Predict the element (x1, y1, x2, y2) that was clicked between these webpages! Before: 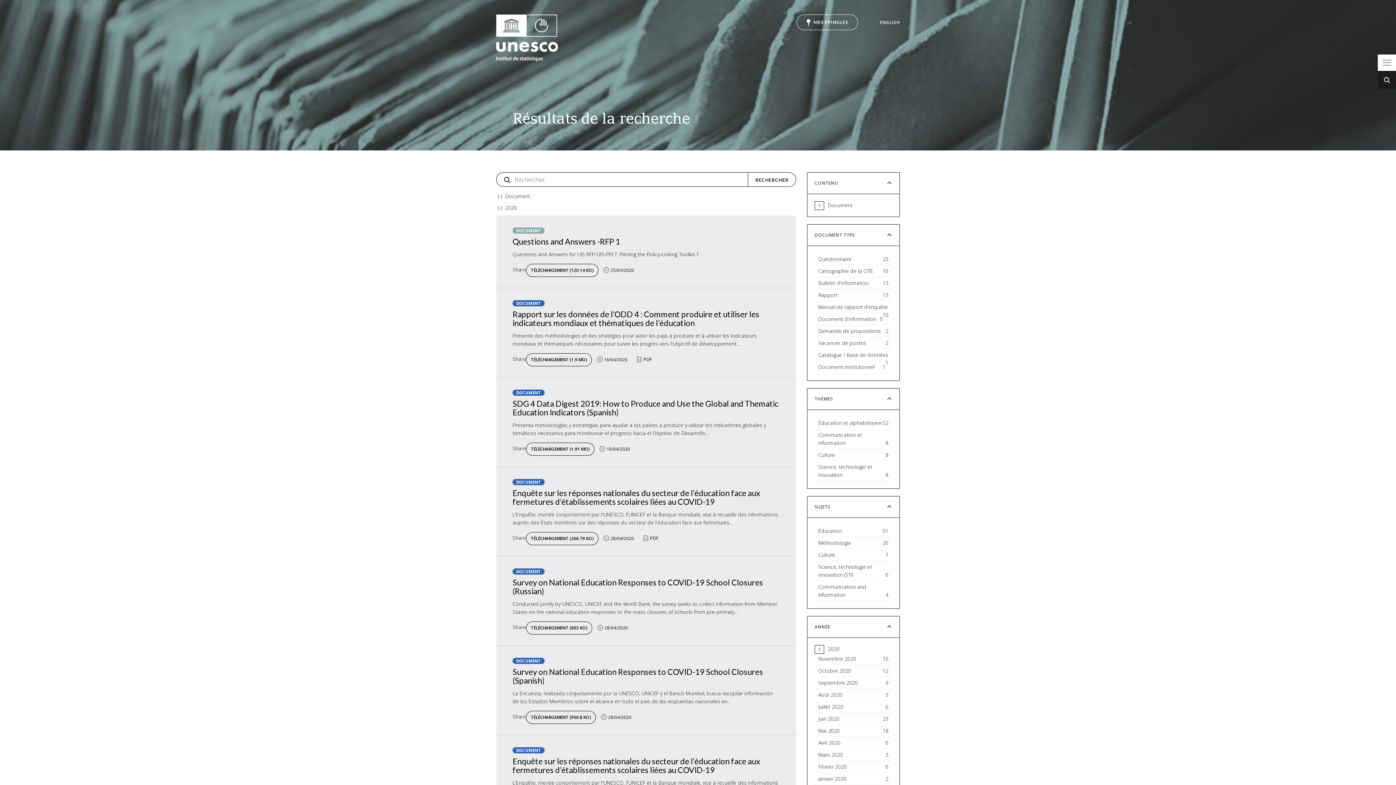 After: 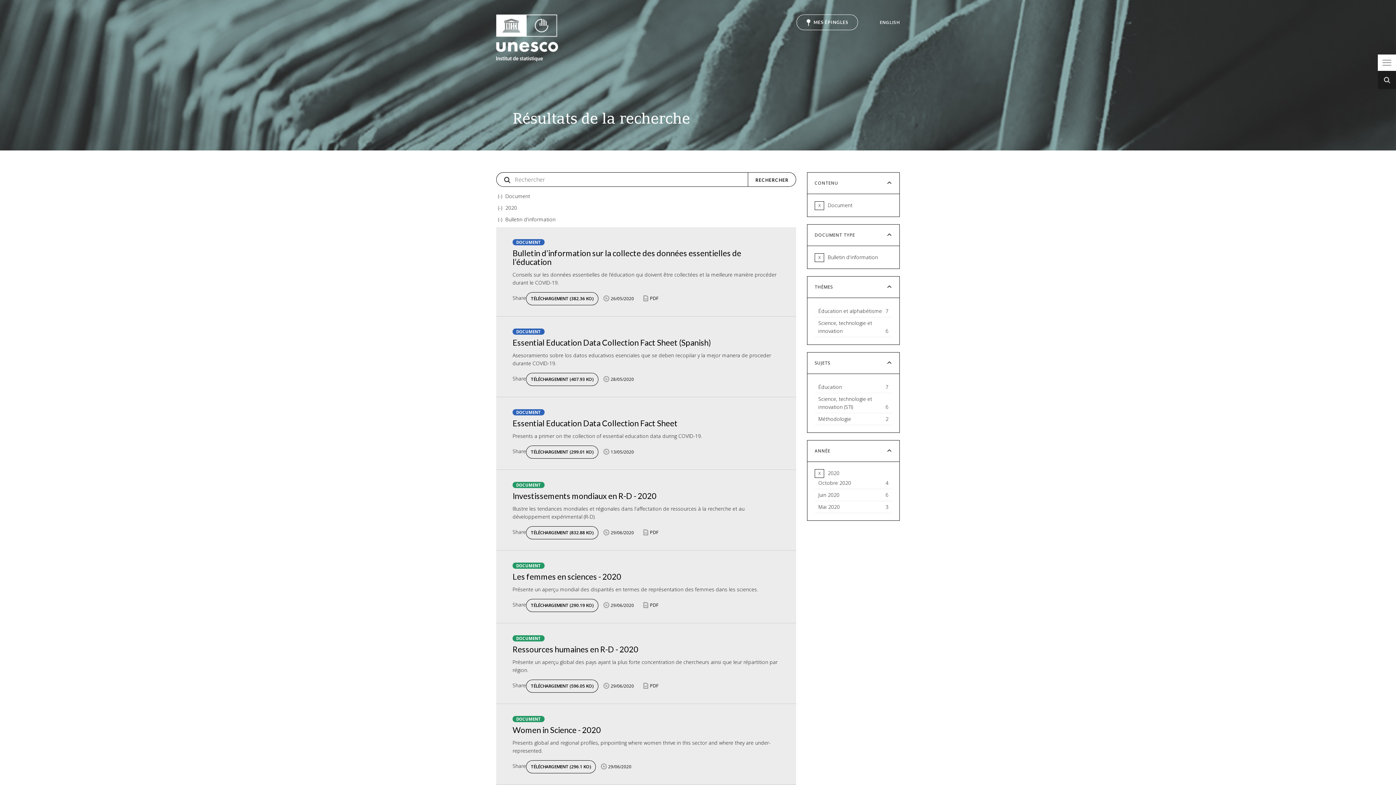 Action: label: Bulletin d'information
13
Apply Bulletin d'information filter bbox: (814, 277, 892, 289)